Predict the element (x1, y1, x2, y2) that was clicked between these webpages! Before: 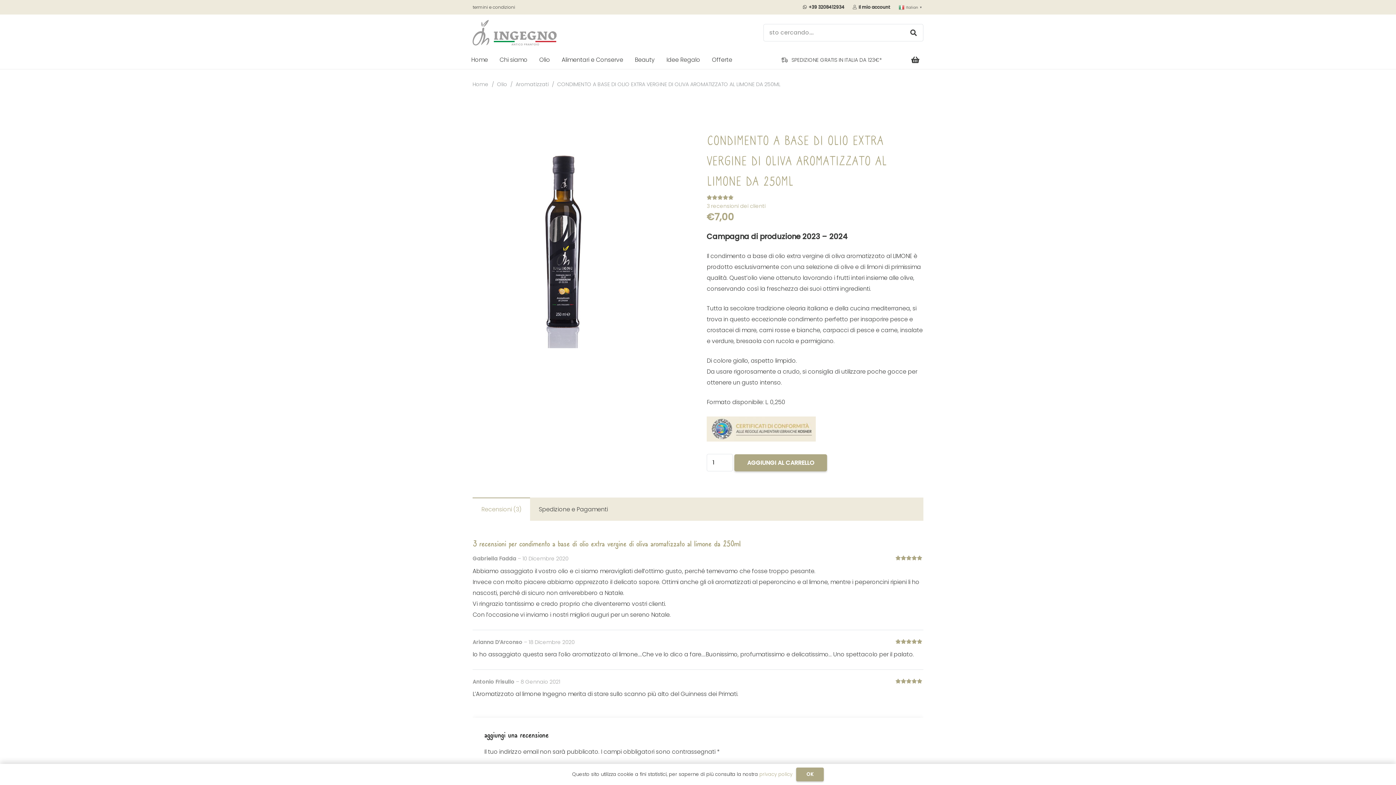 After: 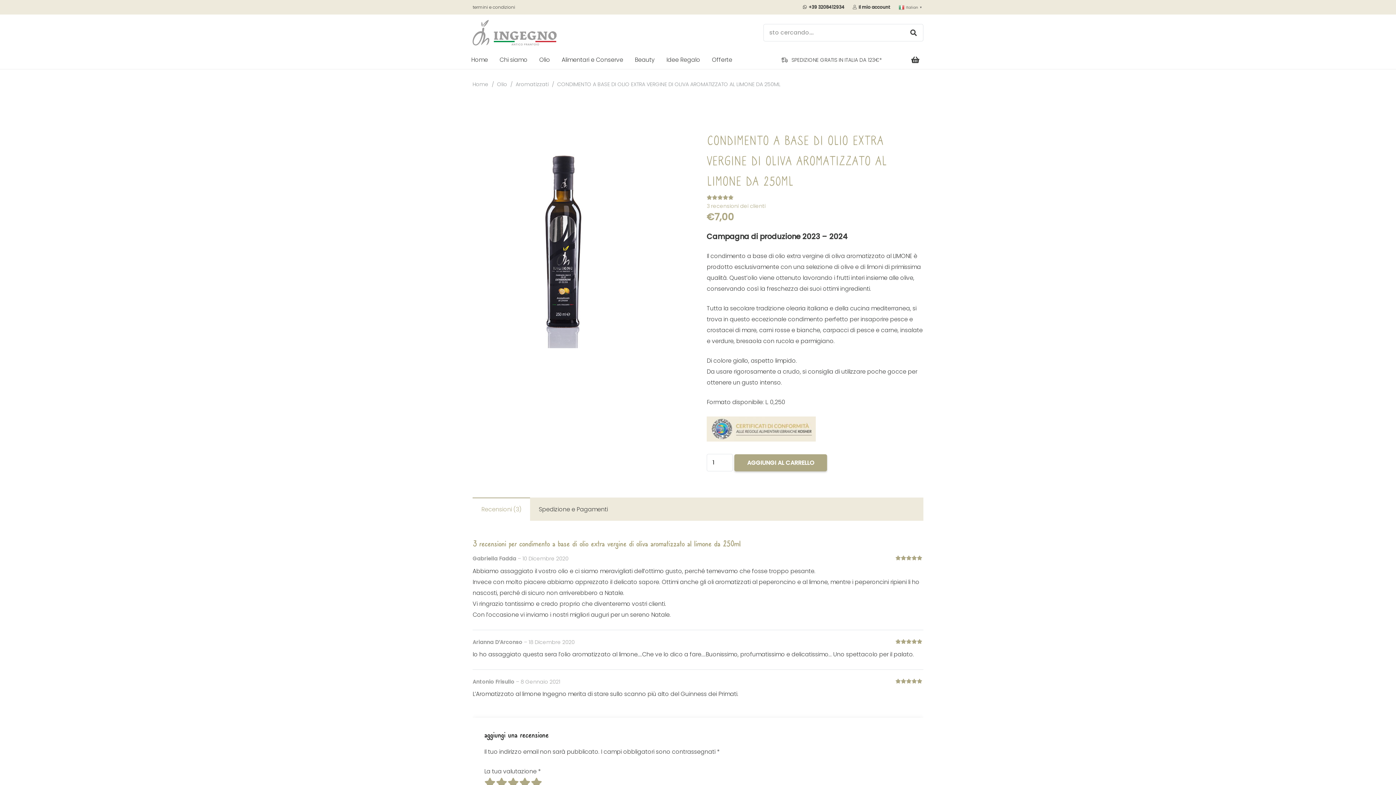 Action: bbox: (796, 767, 824, 781) label: OK